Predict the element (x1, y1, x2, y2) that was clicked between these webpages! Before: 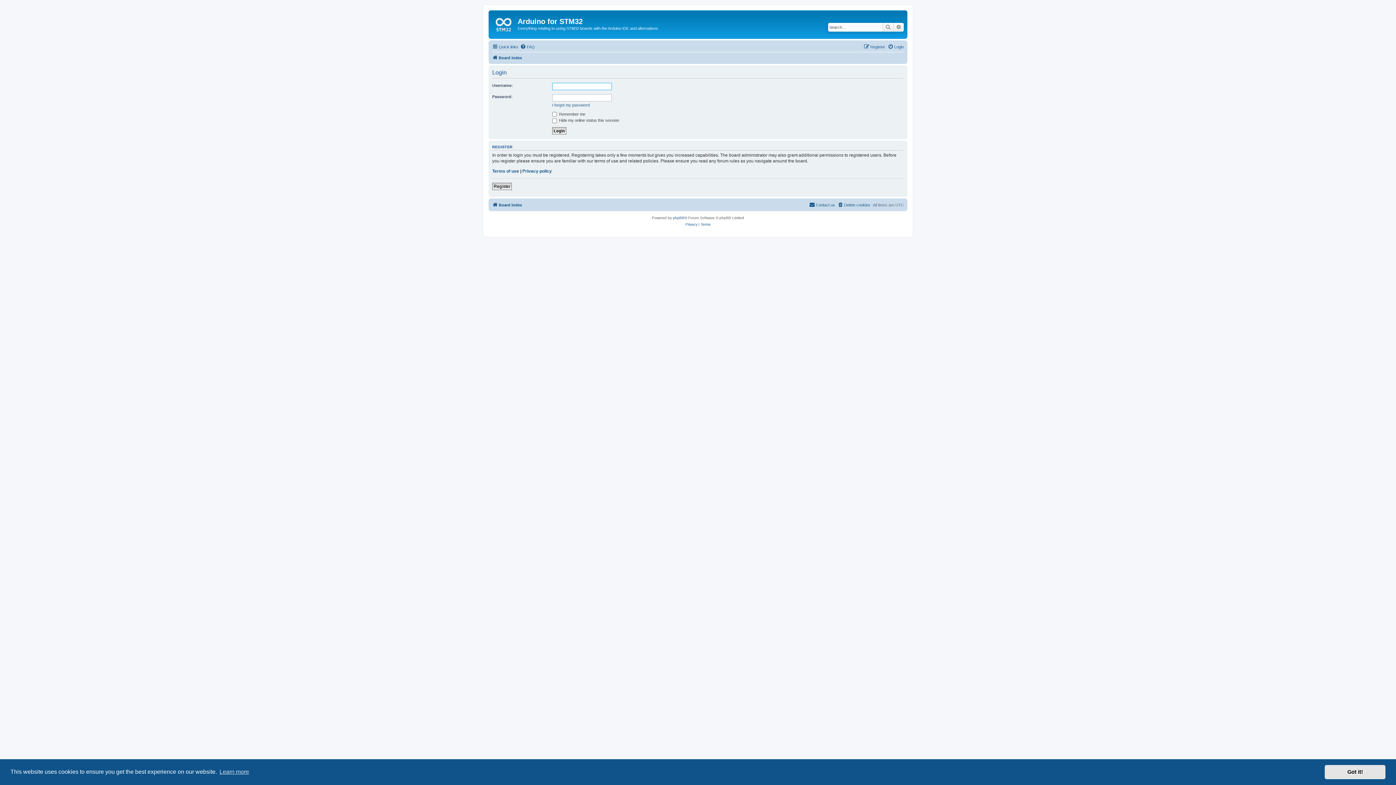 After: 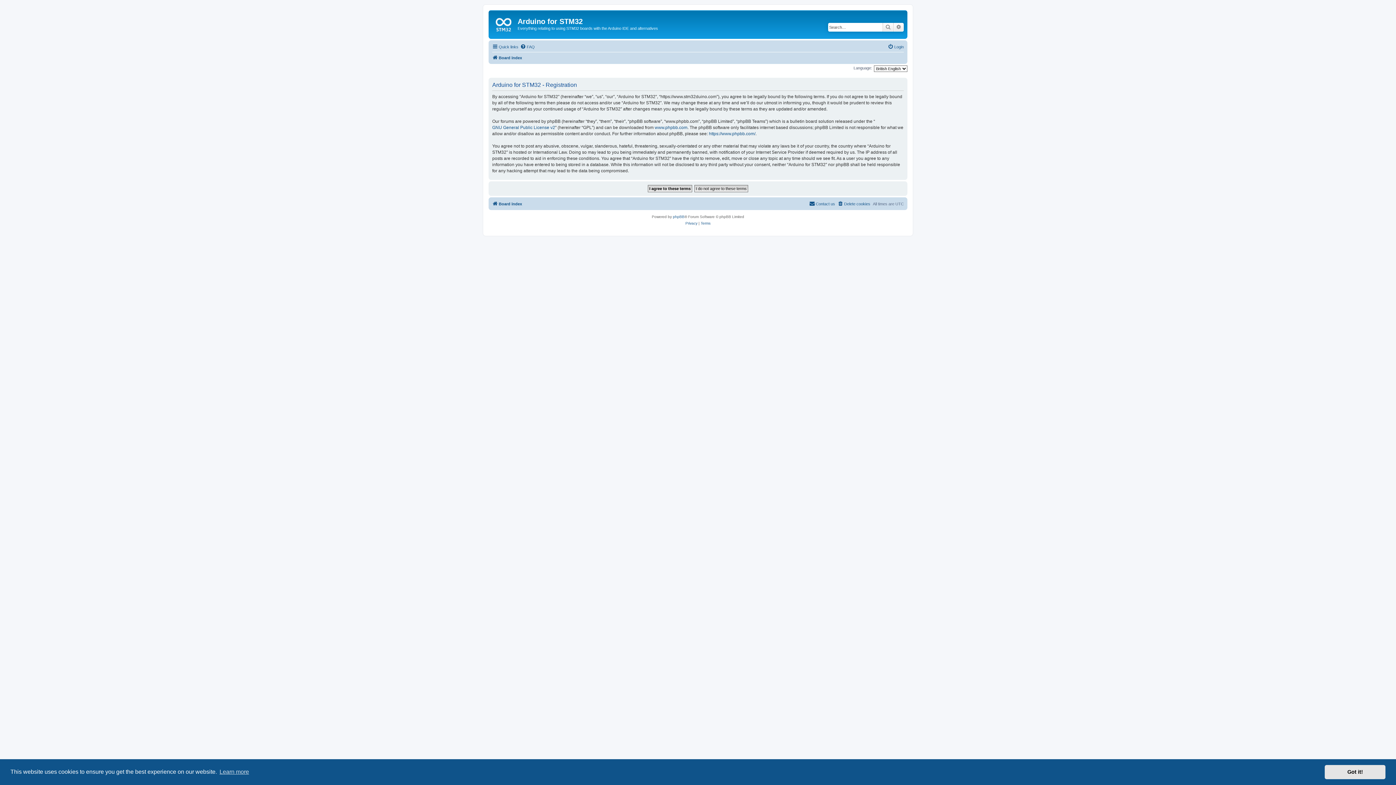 Action: label: Register bbox: (492, 182, 512, 190)